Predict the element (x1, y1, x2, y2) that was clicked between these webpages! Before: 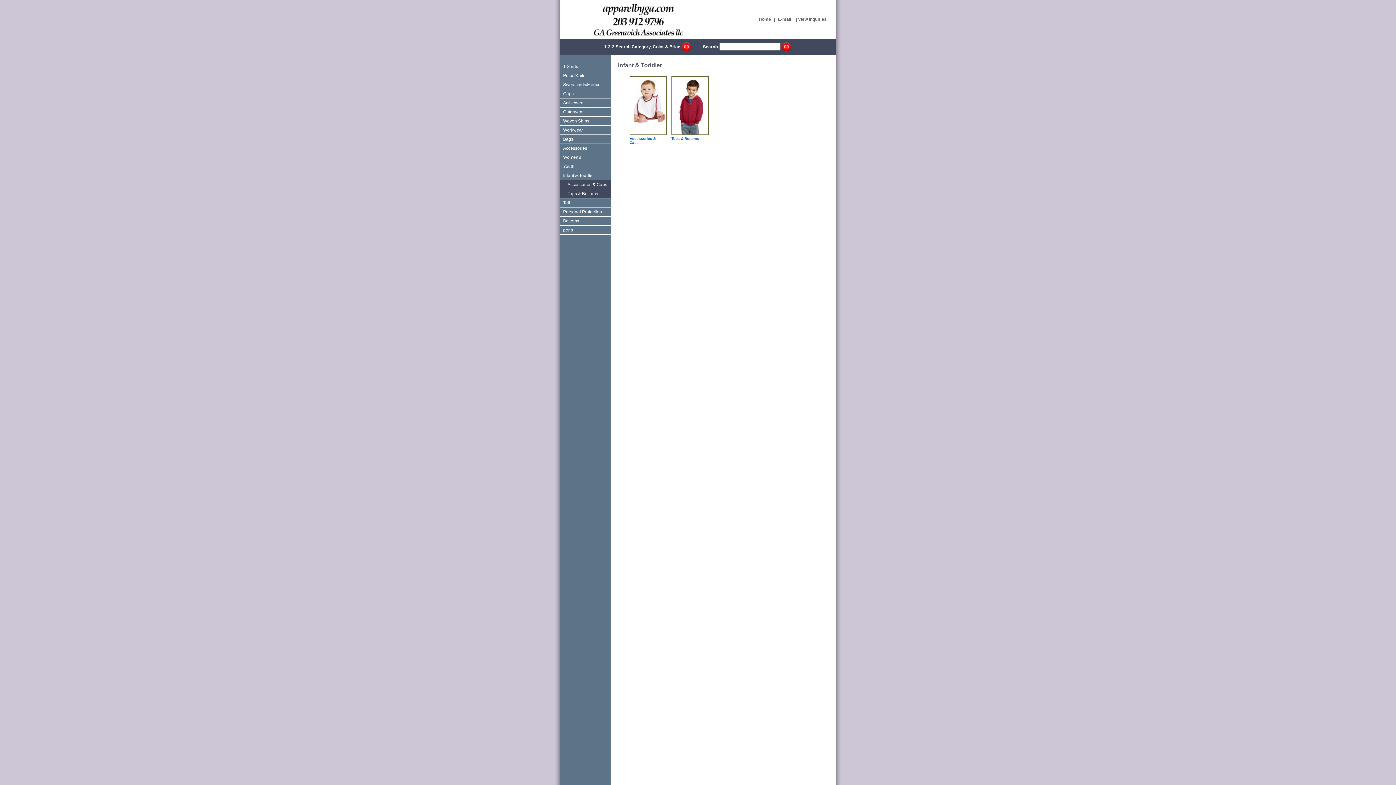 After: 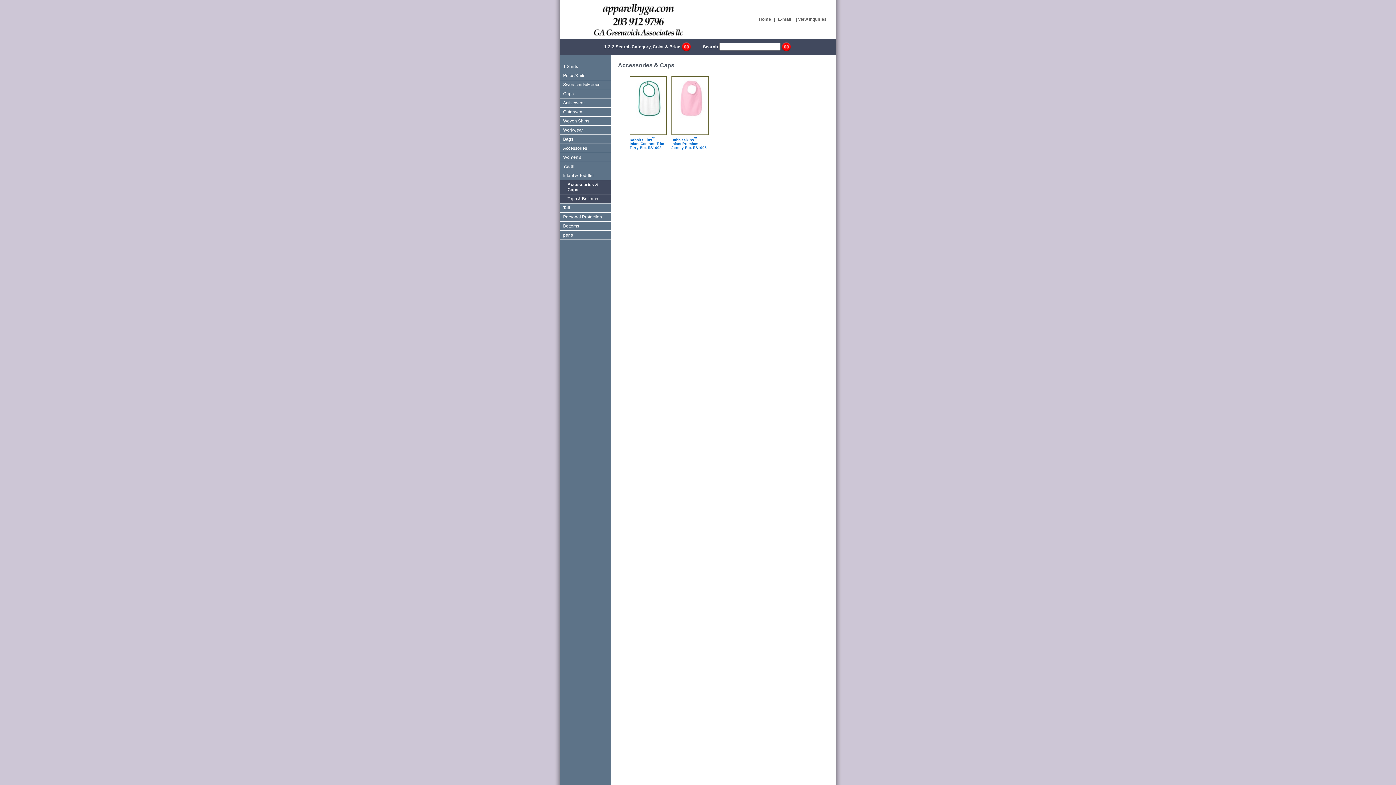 Action: bbox: (630, 76, 666, 134)